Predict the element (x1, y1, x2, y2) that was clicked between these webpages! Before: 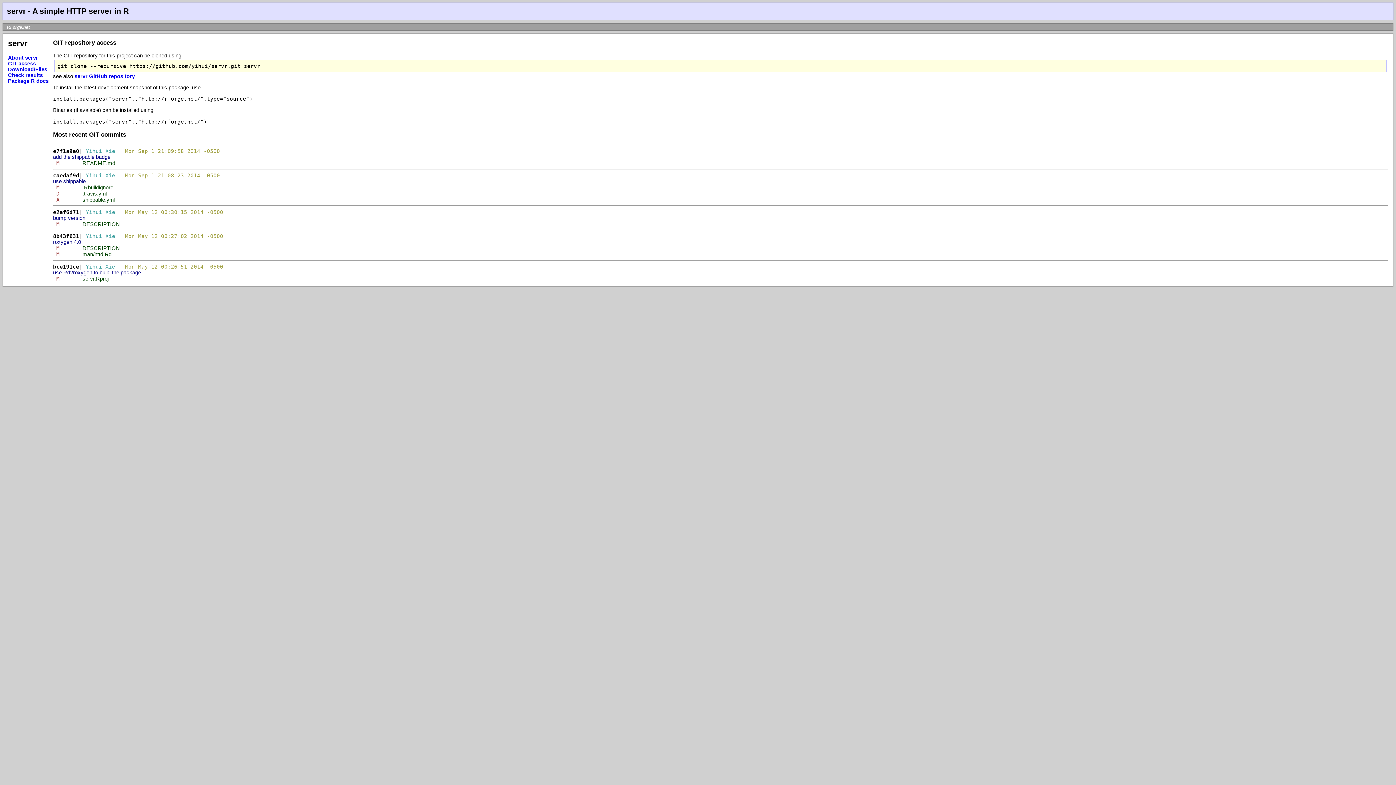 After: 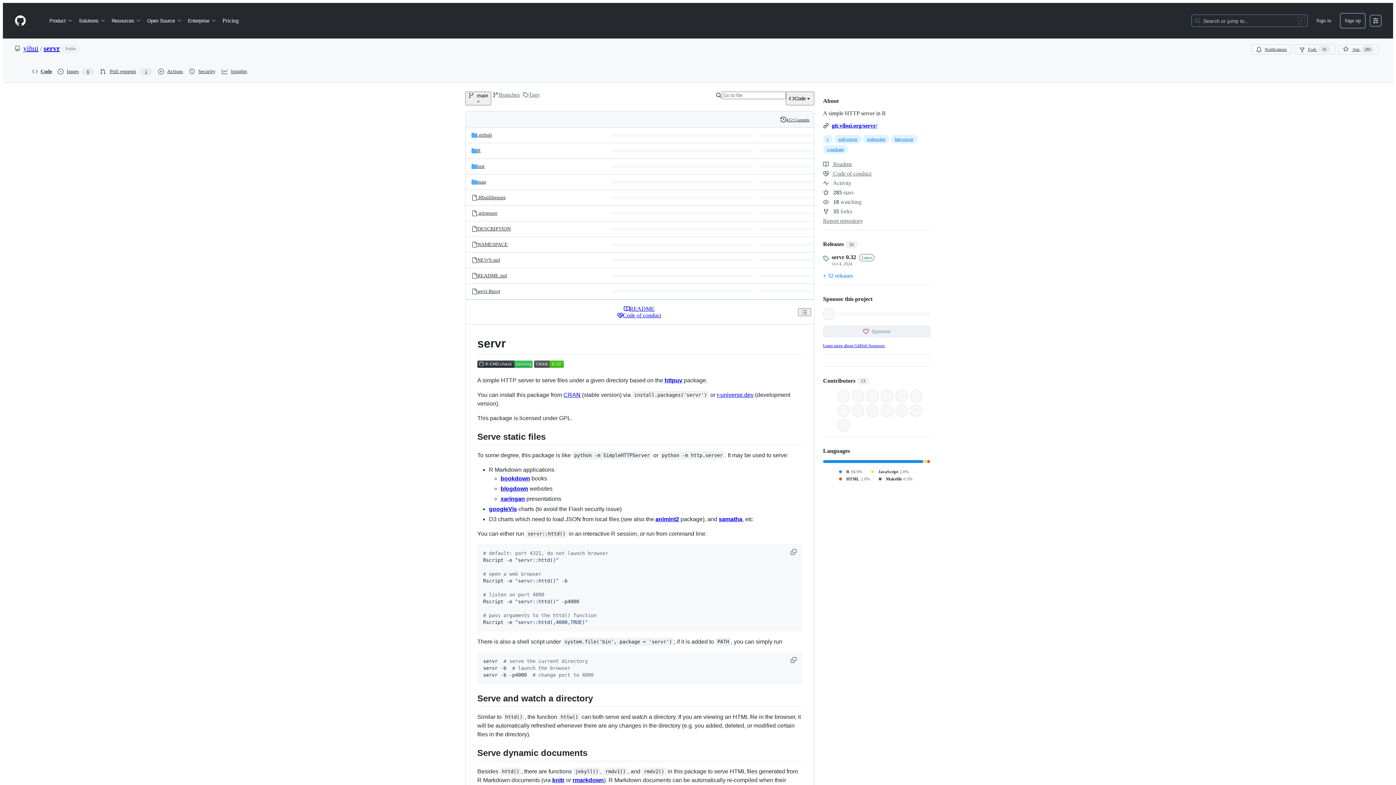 Action: bbox: (74, 73, 134, 79) label: servr GitHub repository